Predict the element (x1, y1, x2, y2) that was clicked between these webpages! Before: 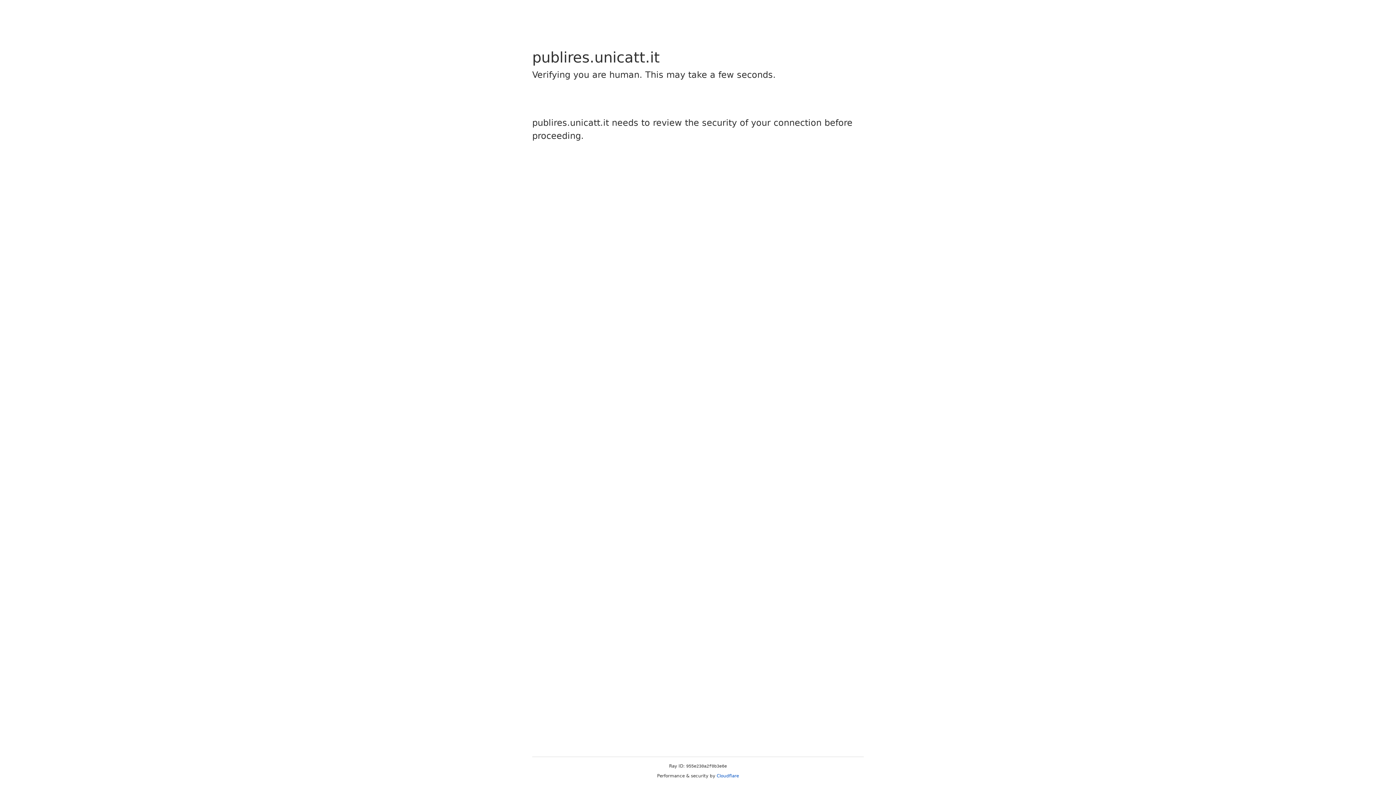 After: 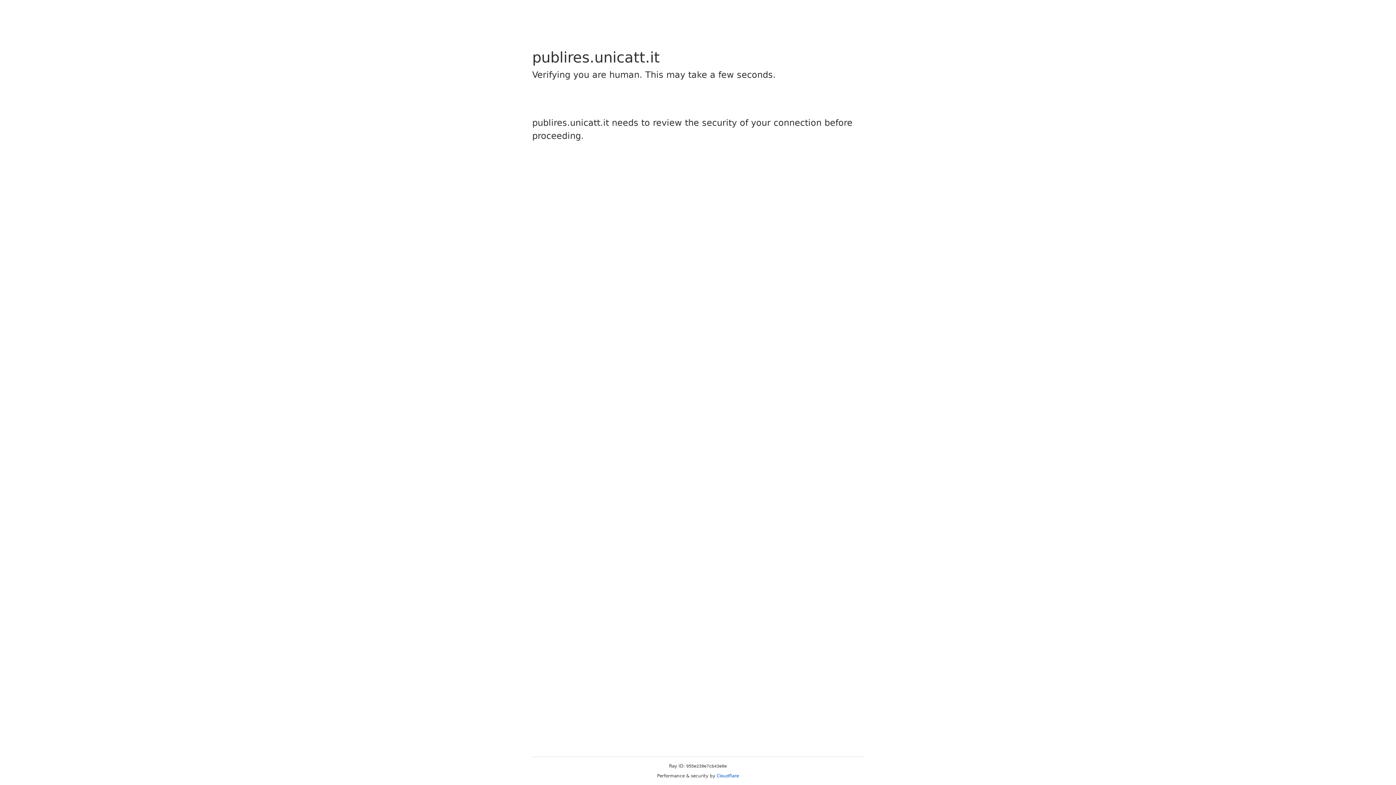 Action: label: Cloudflare bbox: (716, 773, 739, 778)